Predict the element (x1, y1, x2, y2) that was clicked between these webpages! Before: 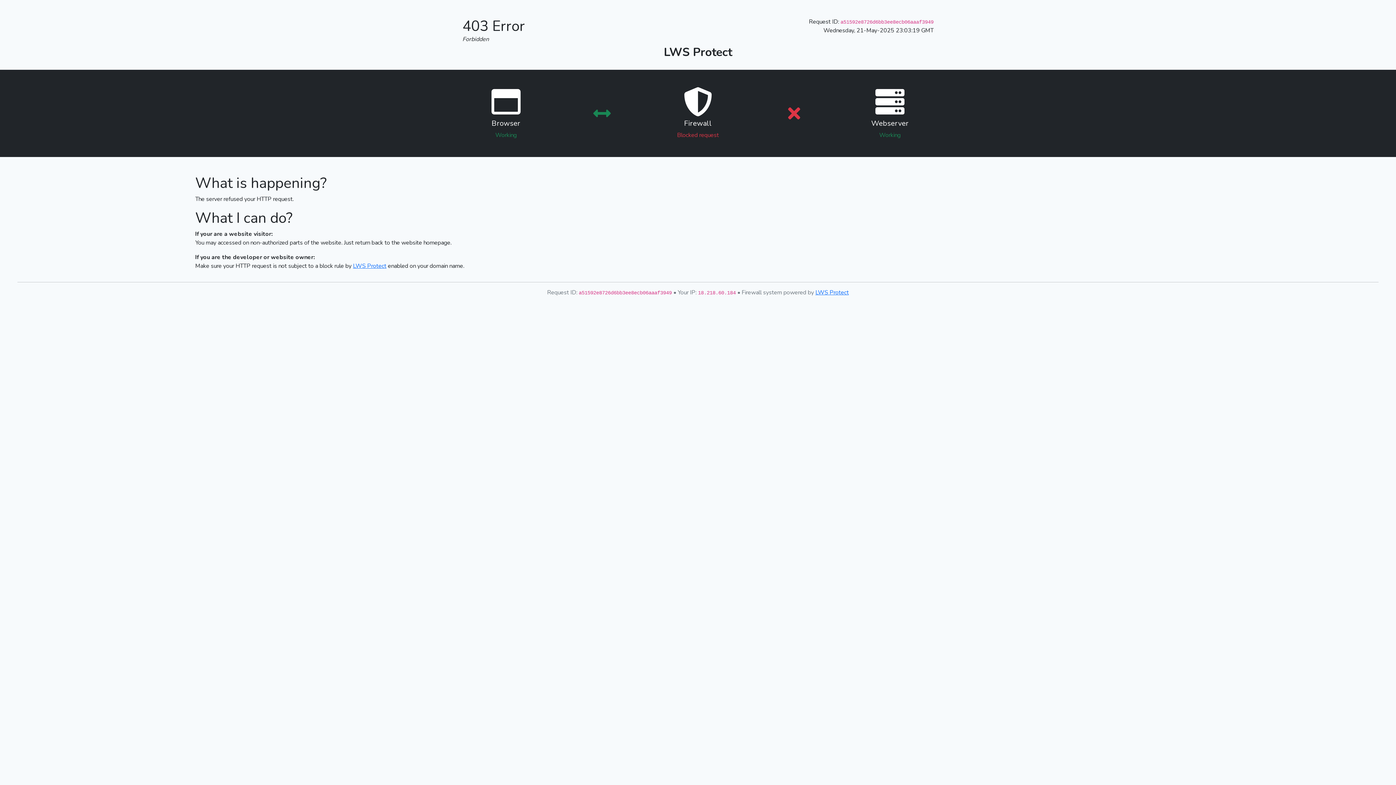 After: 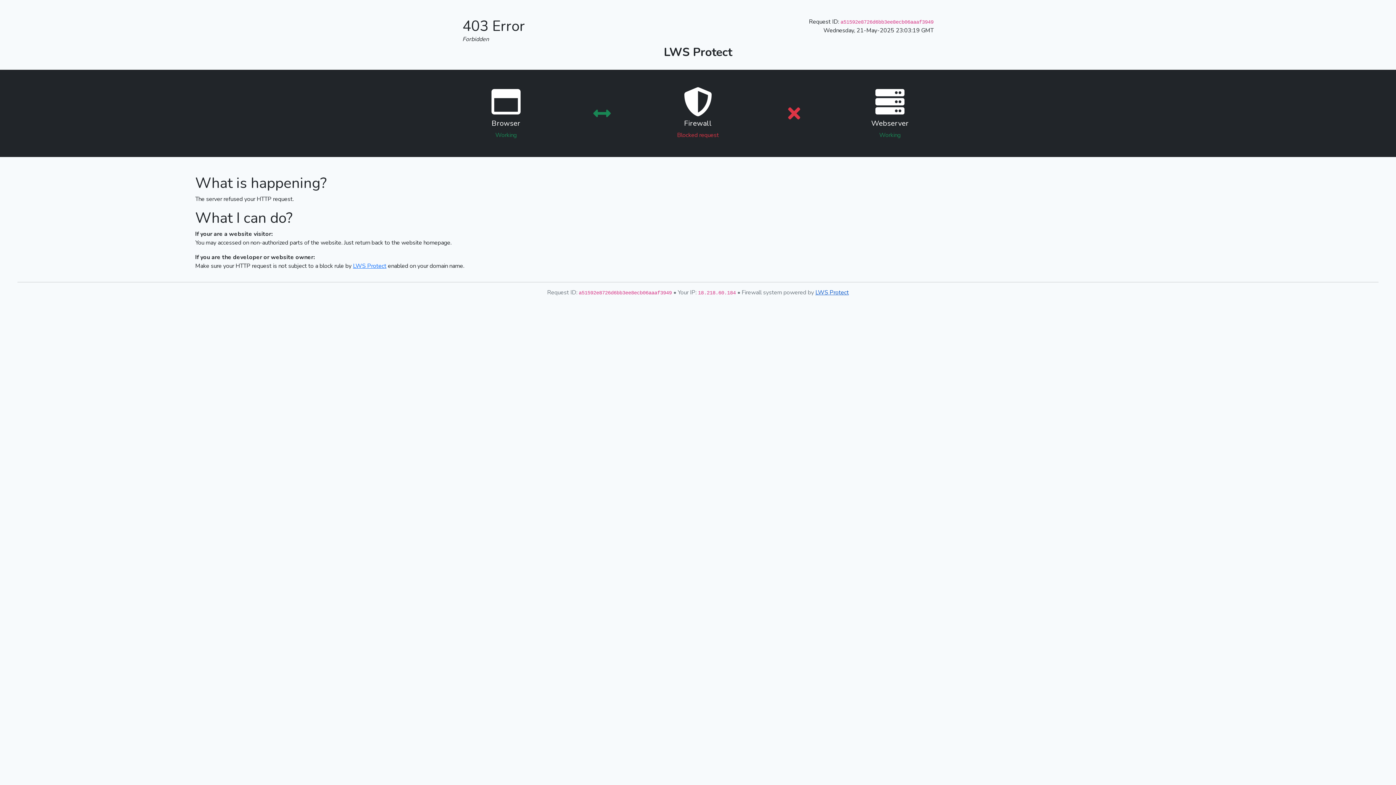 Action: bbox: (815, 288, 849, 296) label: LWS Protect